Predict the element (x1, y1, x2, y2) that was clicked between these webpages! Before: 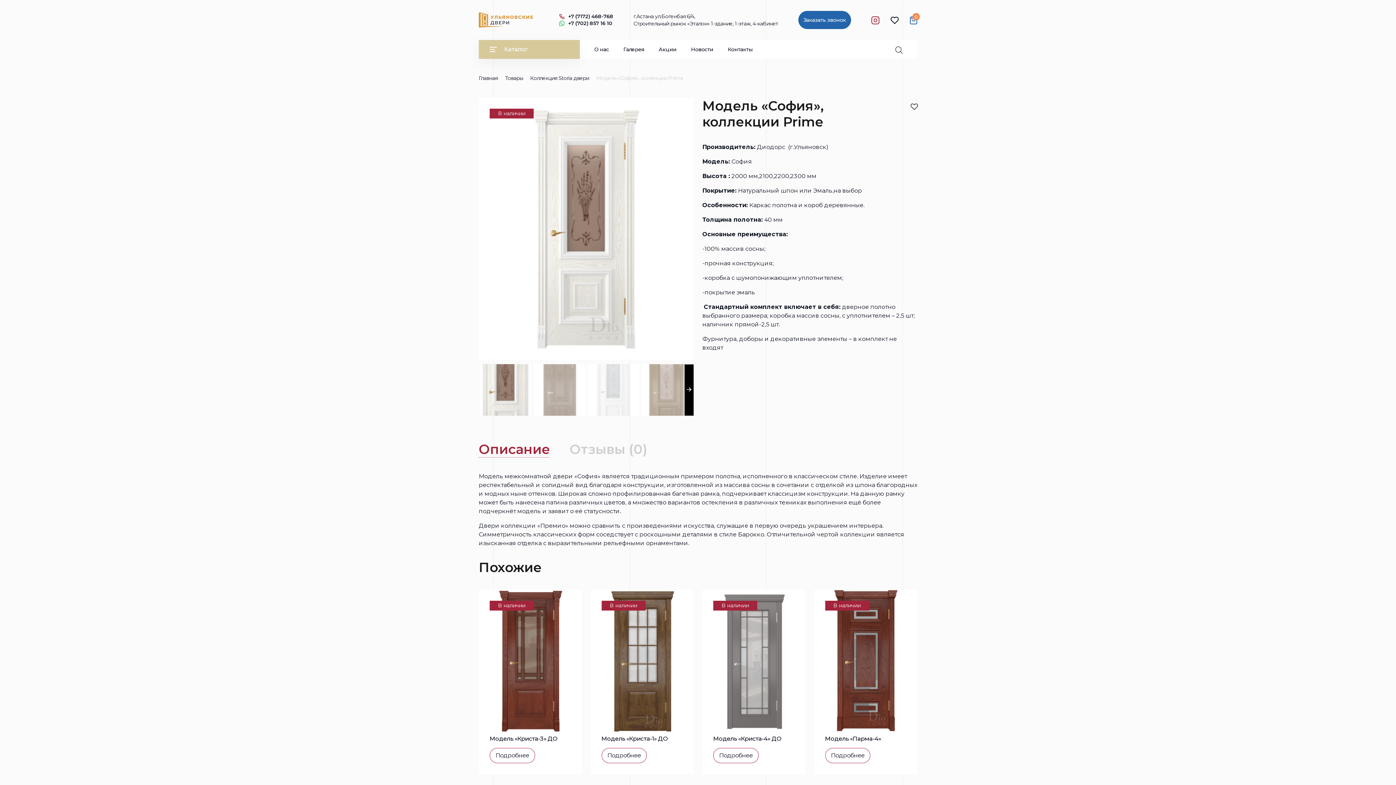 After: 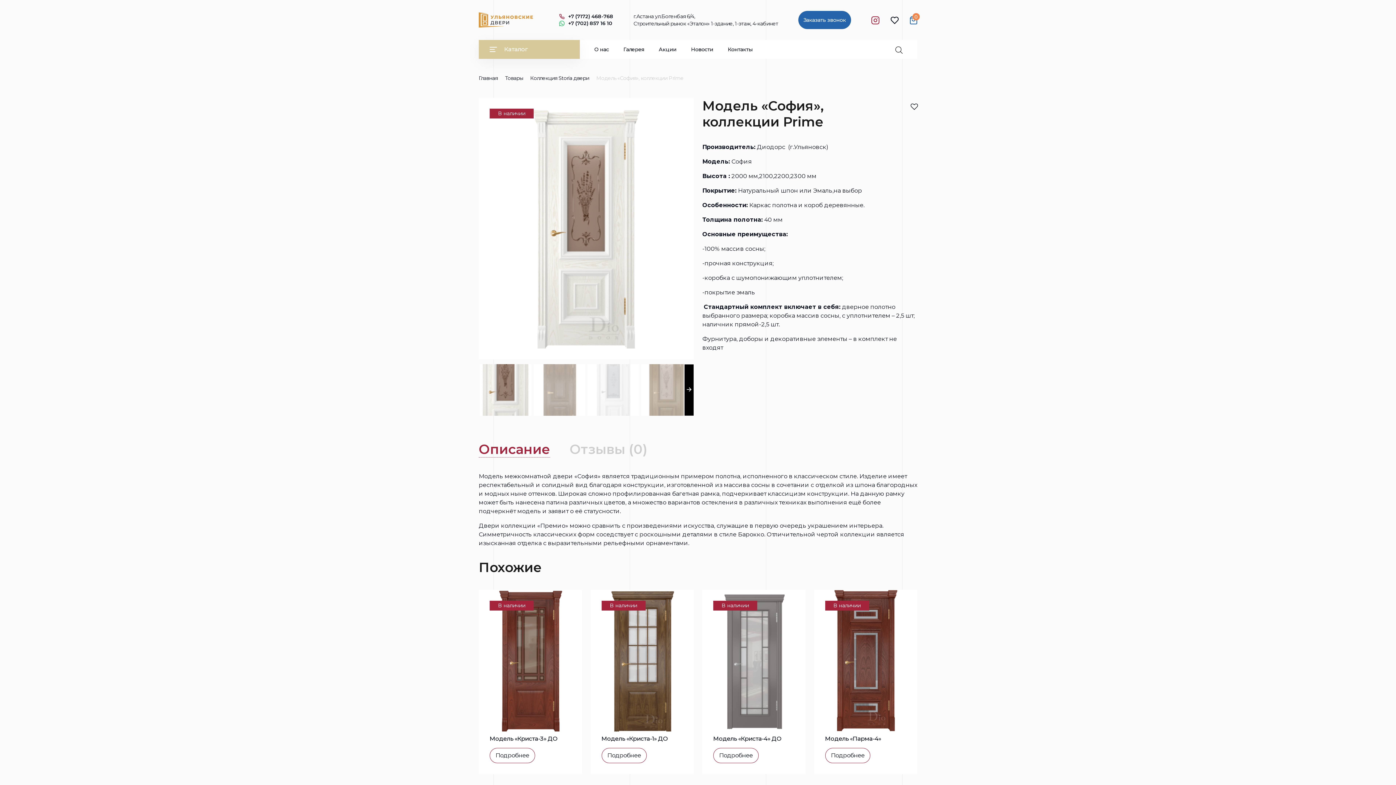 Action: label: +7 (702) 857 16 10 bbox: (559, 20, 613, 26)